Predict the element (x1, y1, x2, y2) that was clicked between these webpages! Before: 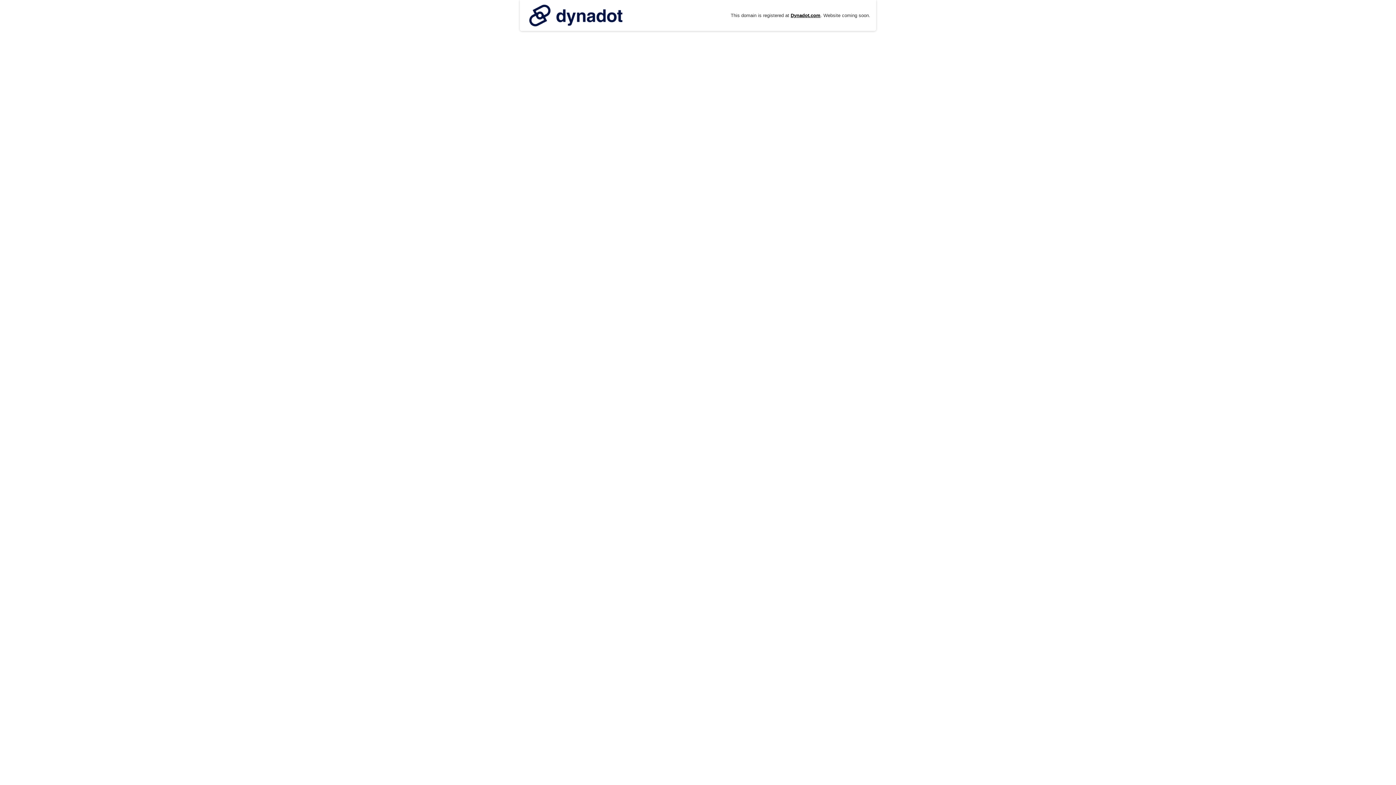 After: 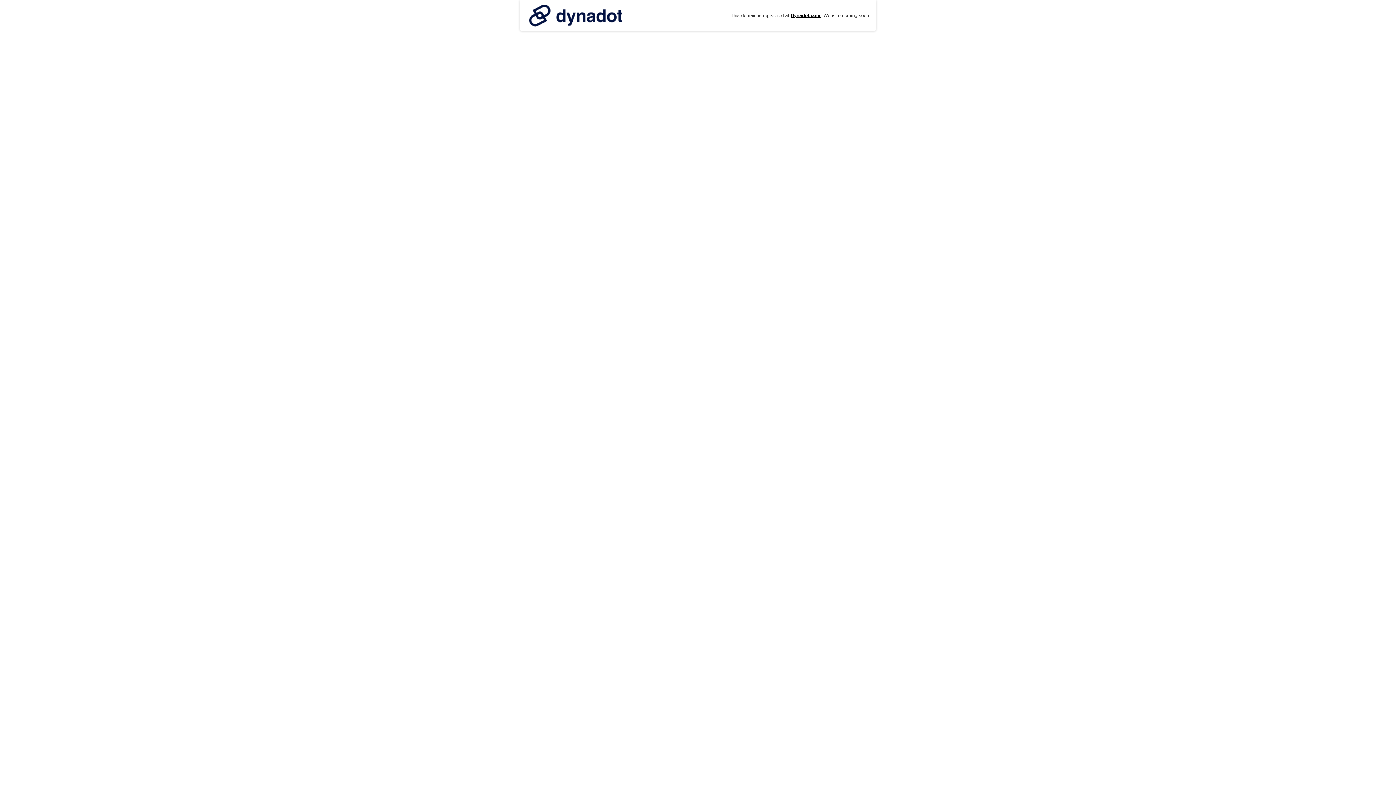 Action: bbox: (525, 0, 626, 30)